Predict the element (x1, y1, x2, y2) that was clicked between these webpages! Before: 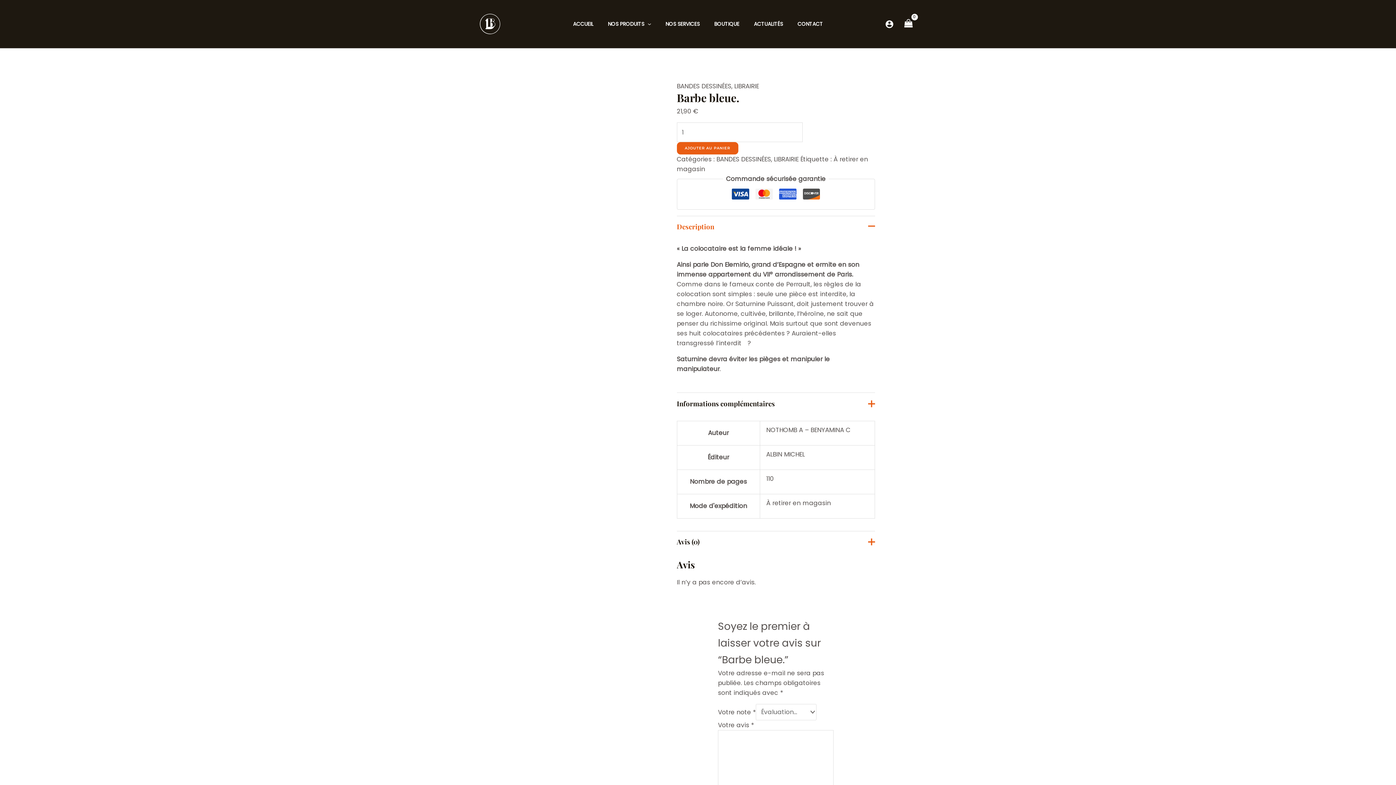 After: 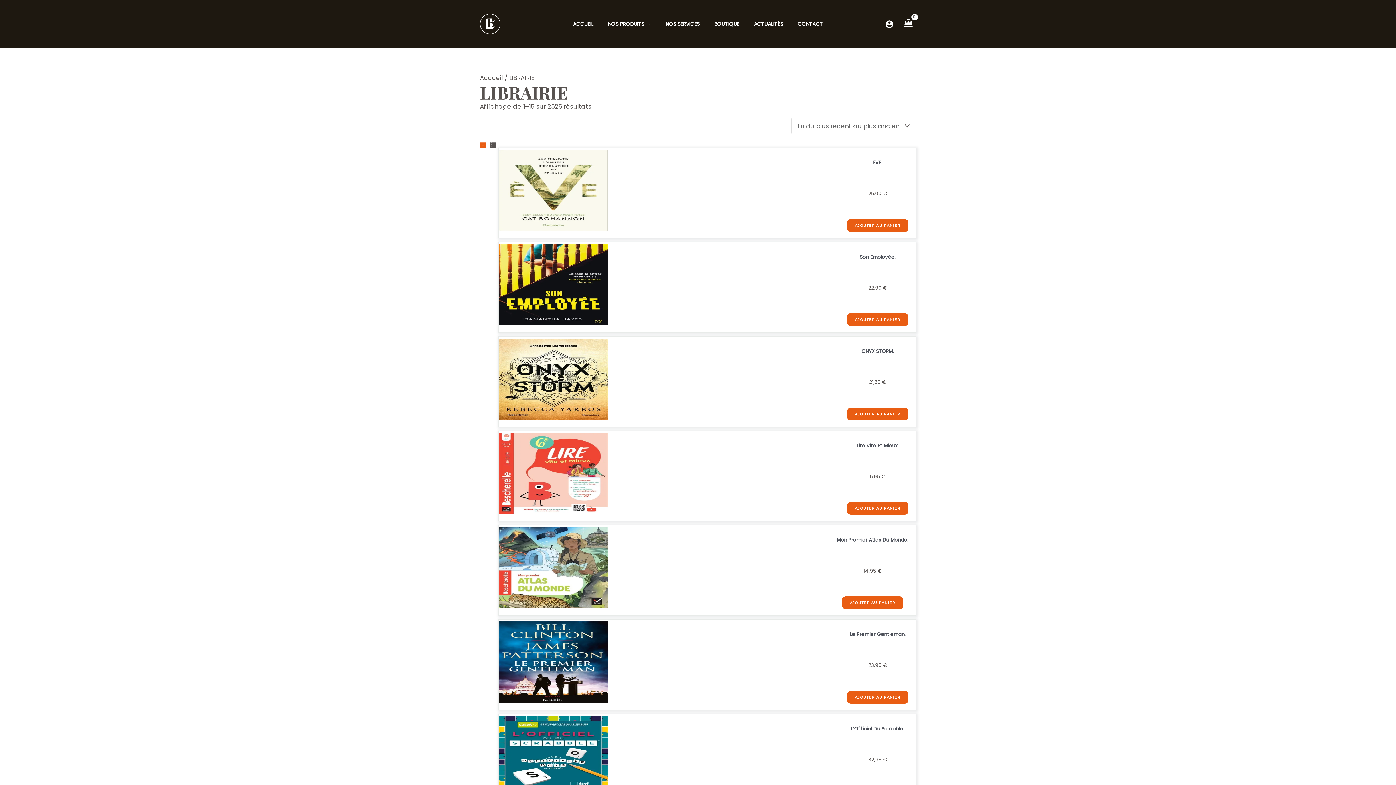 Action: bbox: (774, 155, 798, 163) label: LIBRAIRIE